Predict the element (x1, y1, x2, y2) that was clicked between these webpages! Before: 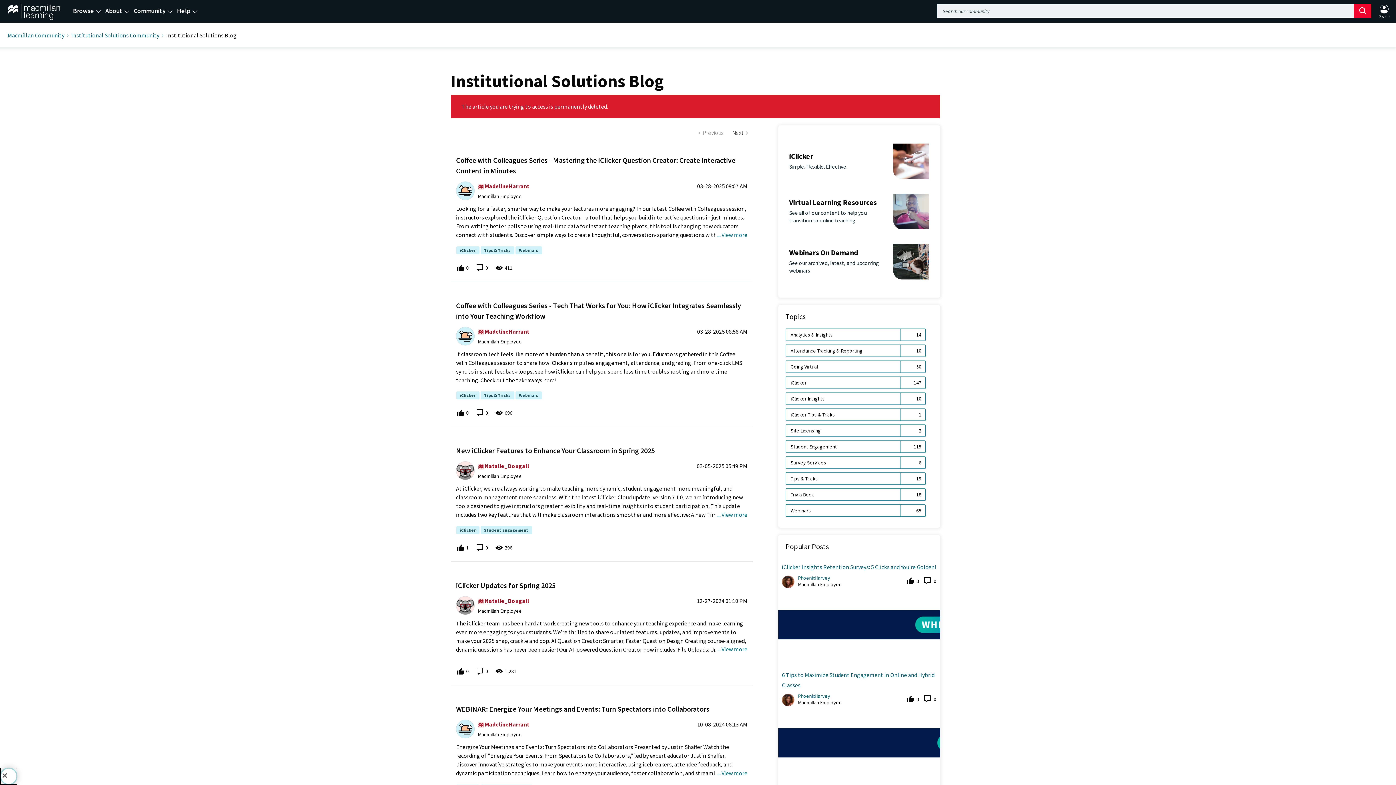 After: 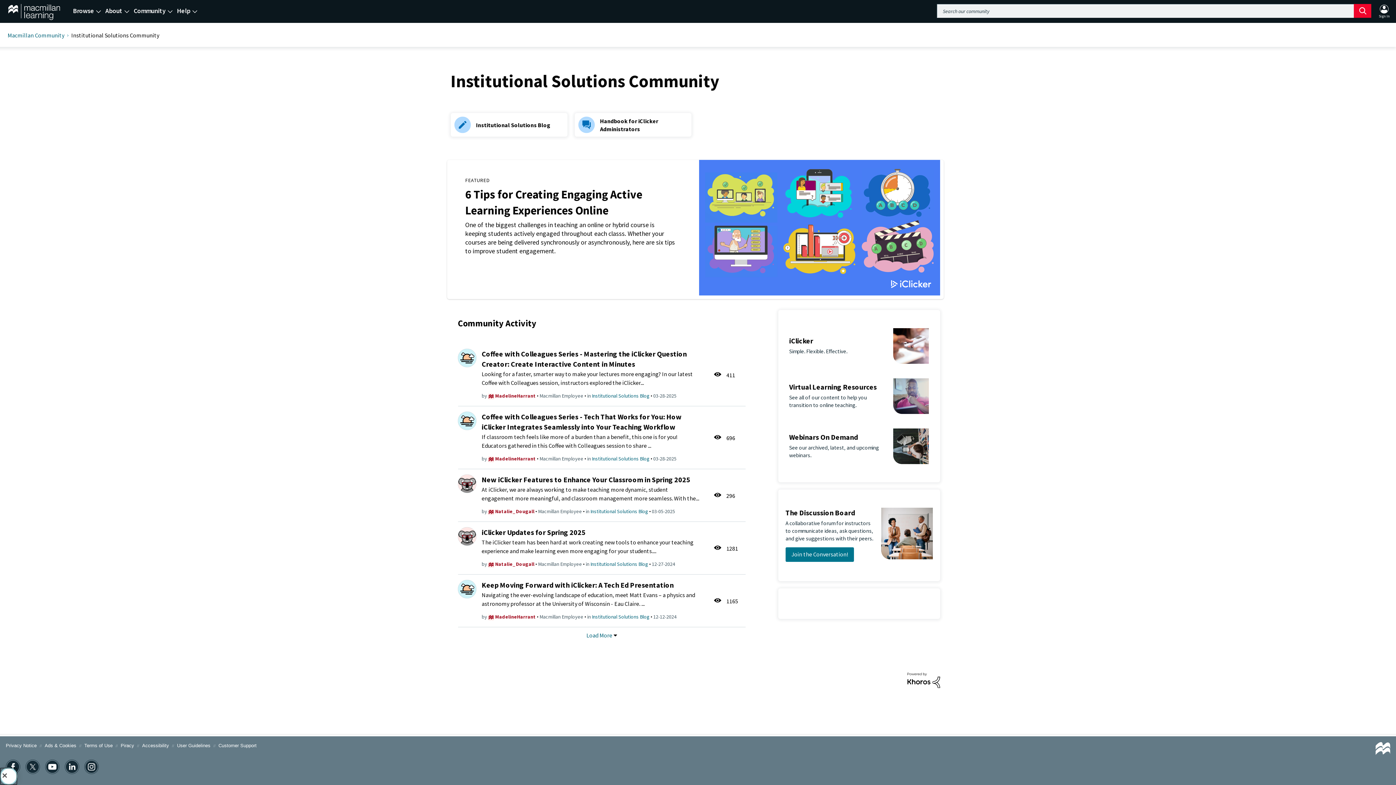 Action: label: Institutional Solutions Community bbox: (71, 31, 159, 38)